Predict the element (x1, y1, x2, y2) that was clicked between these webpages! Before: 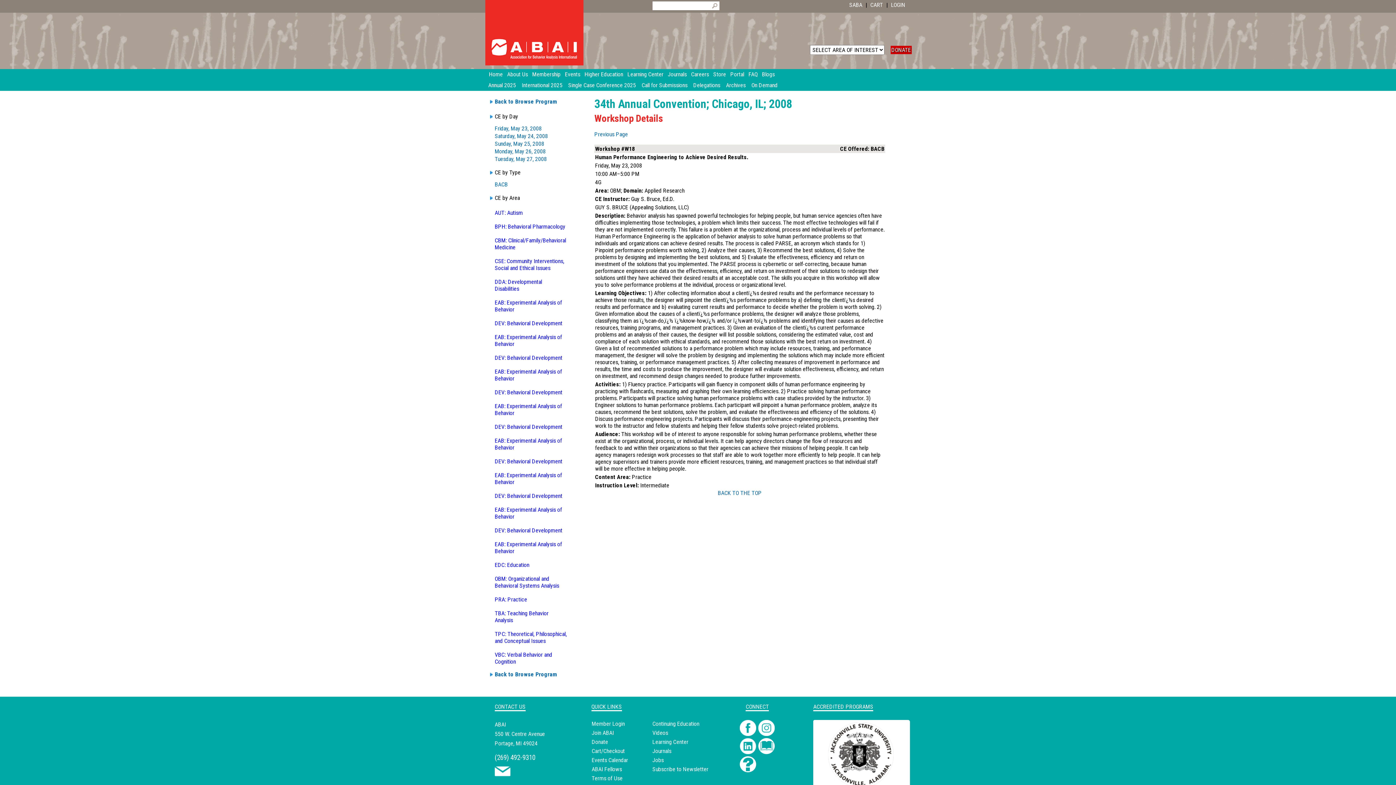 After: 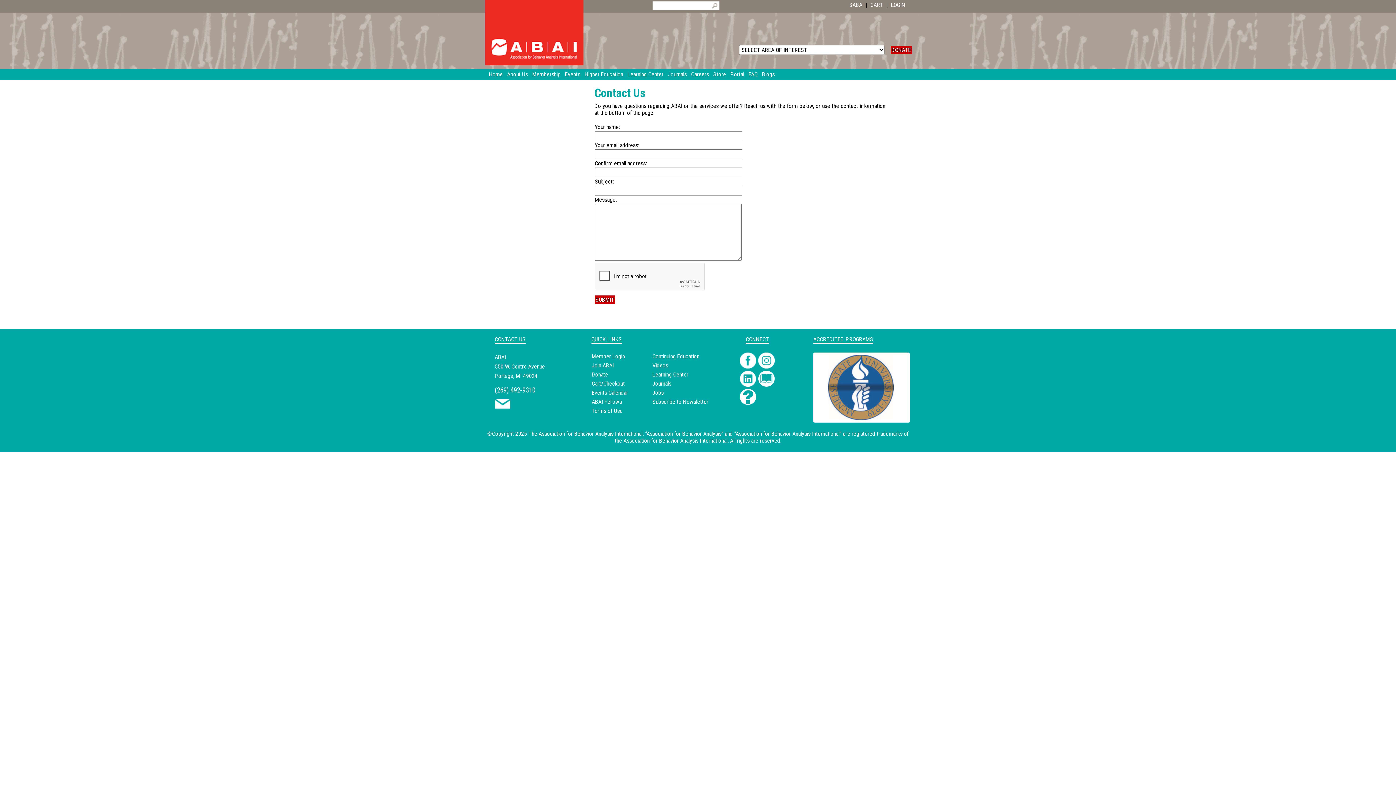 Action: bbox: (494, 771, 510, 778)